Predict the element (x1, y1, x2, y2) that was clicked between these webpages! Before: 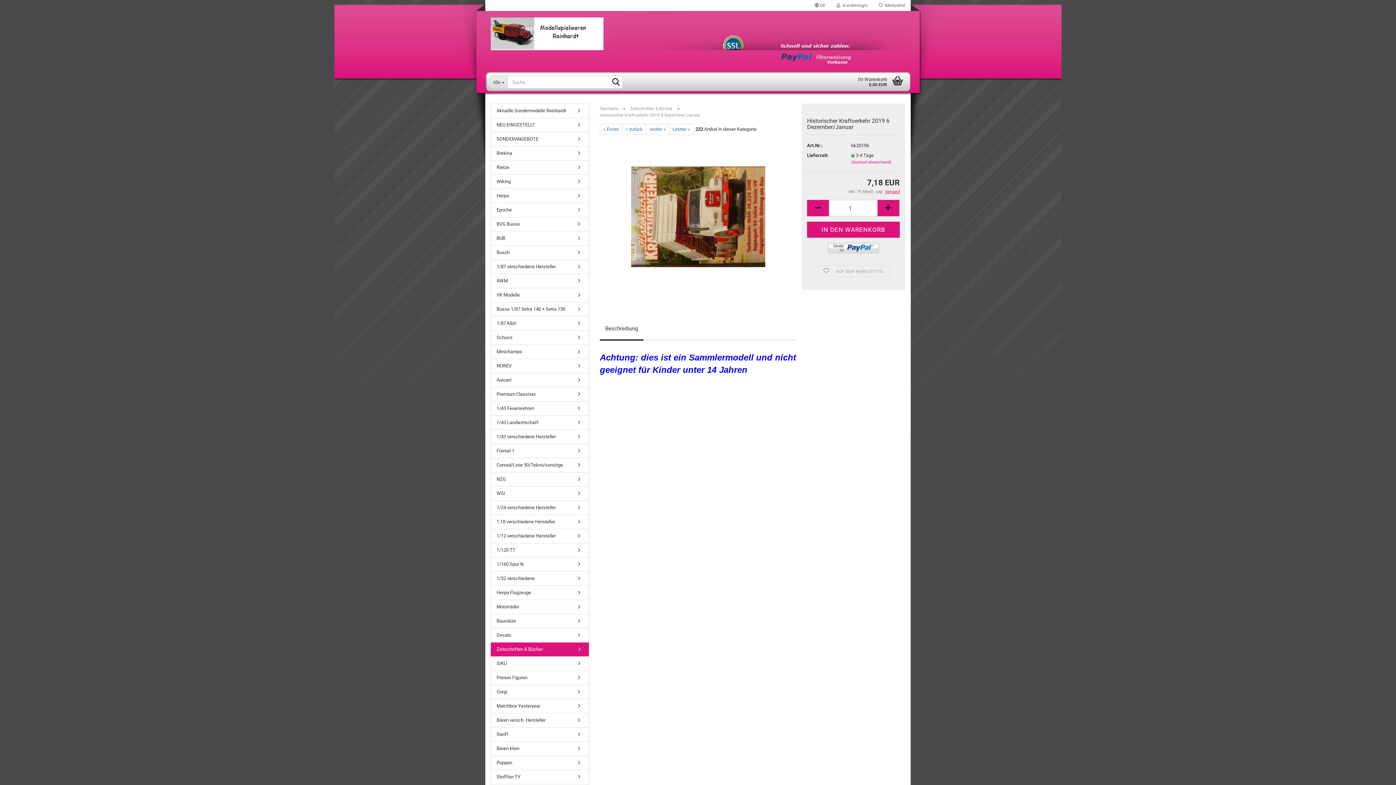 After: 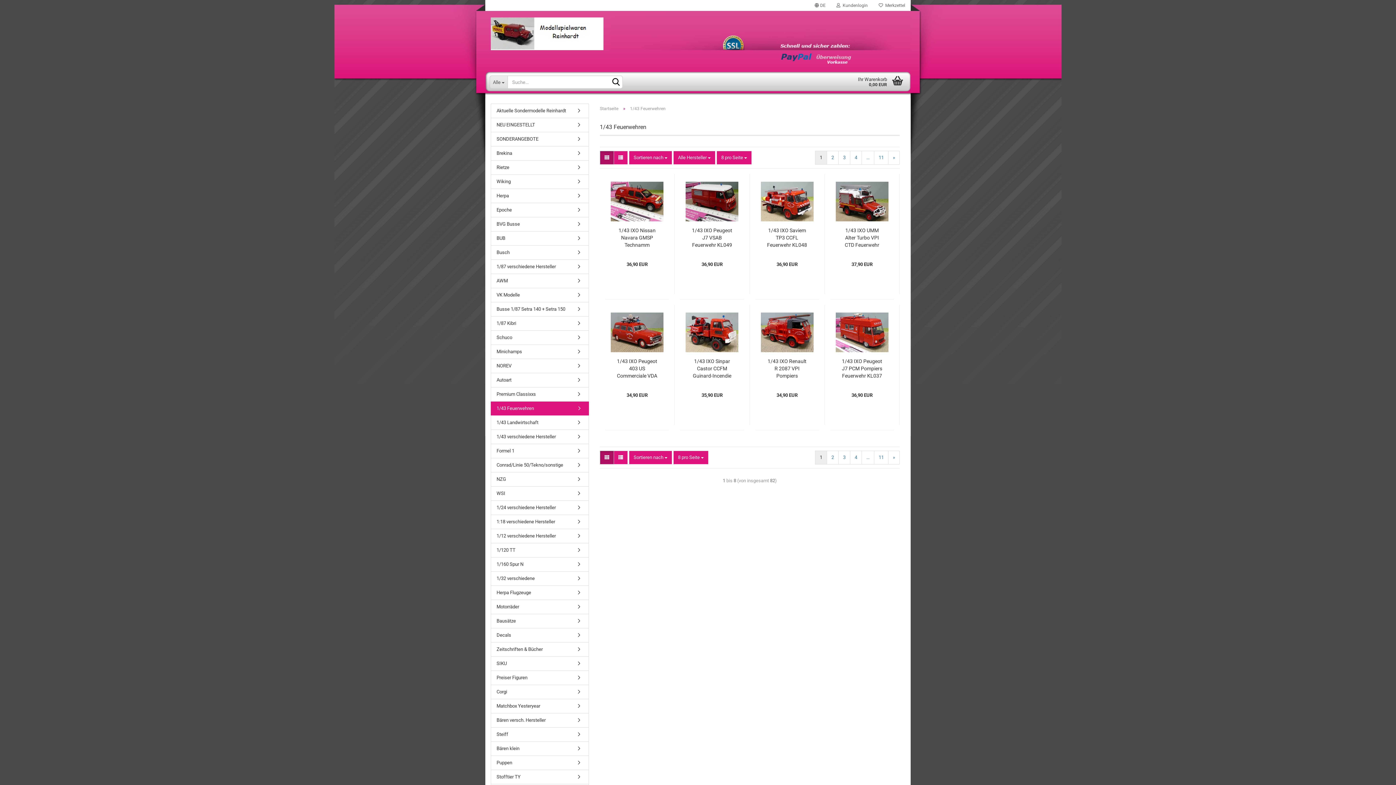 Action: bbox: (491, 401, 588, 415) label: 1/43 Feuerwehren